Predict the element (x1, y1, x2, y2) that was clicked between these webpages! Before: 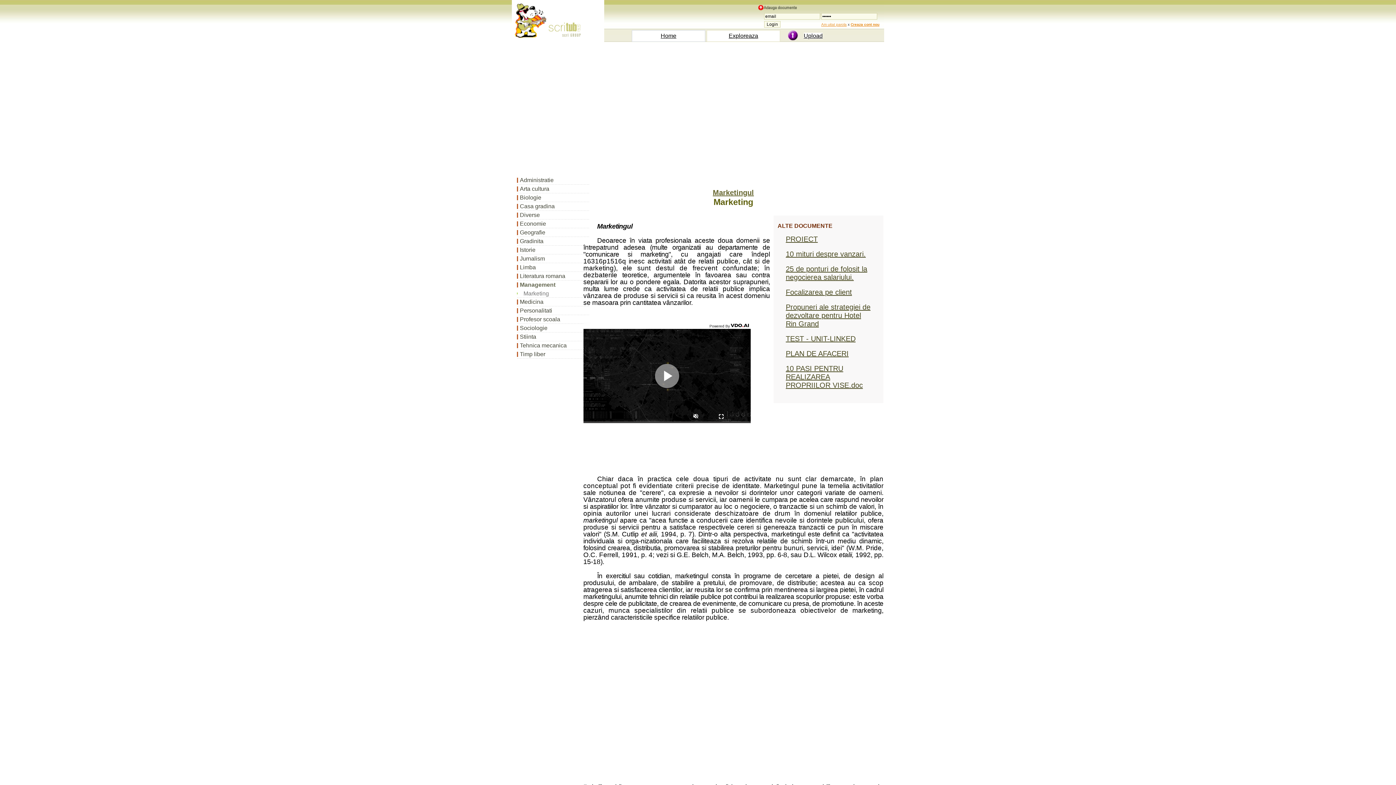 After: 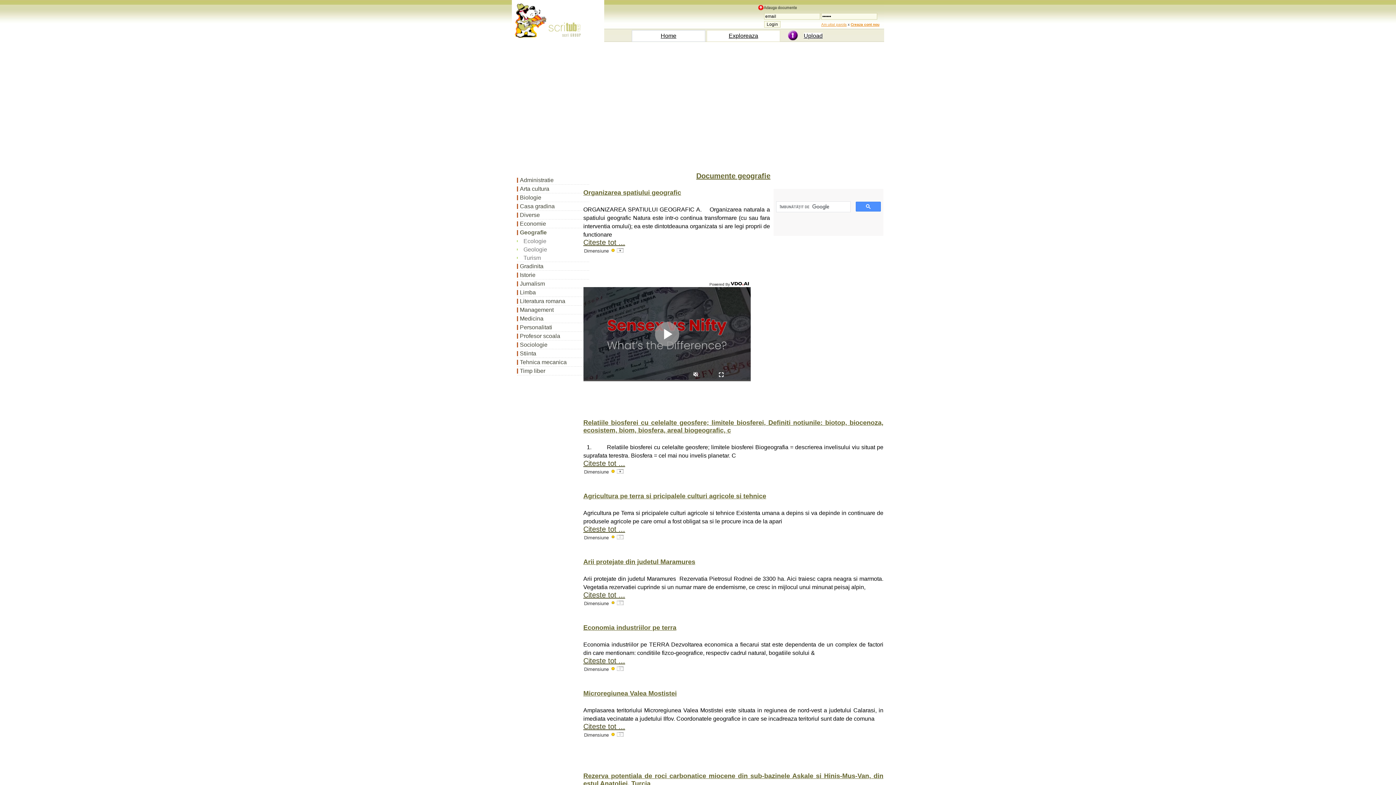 Action: label: Geografie bbox: (517, 228, 589, 237)